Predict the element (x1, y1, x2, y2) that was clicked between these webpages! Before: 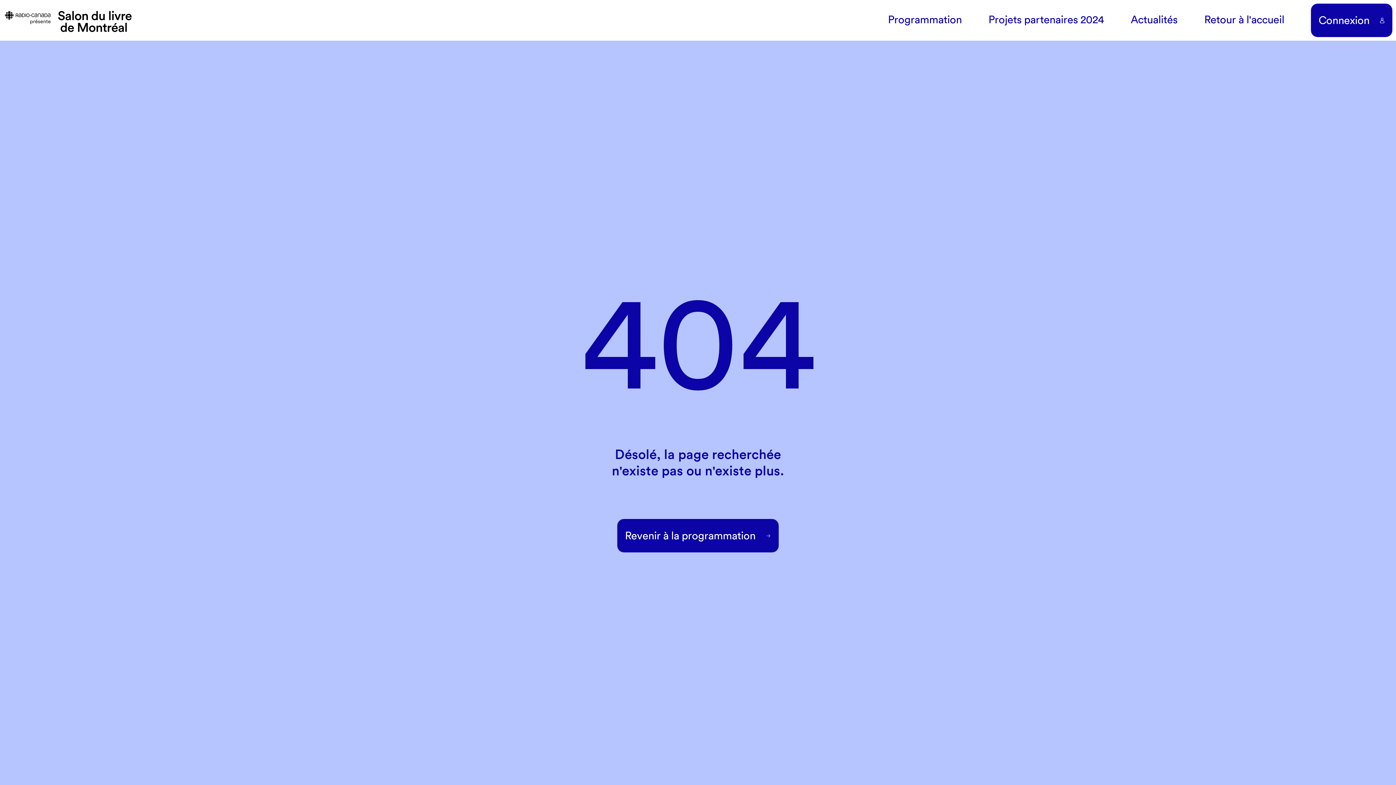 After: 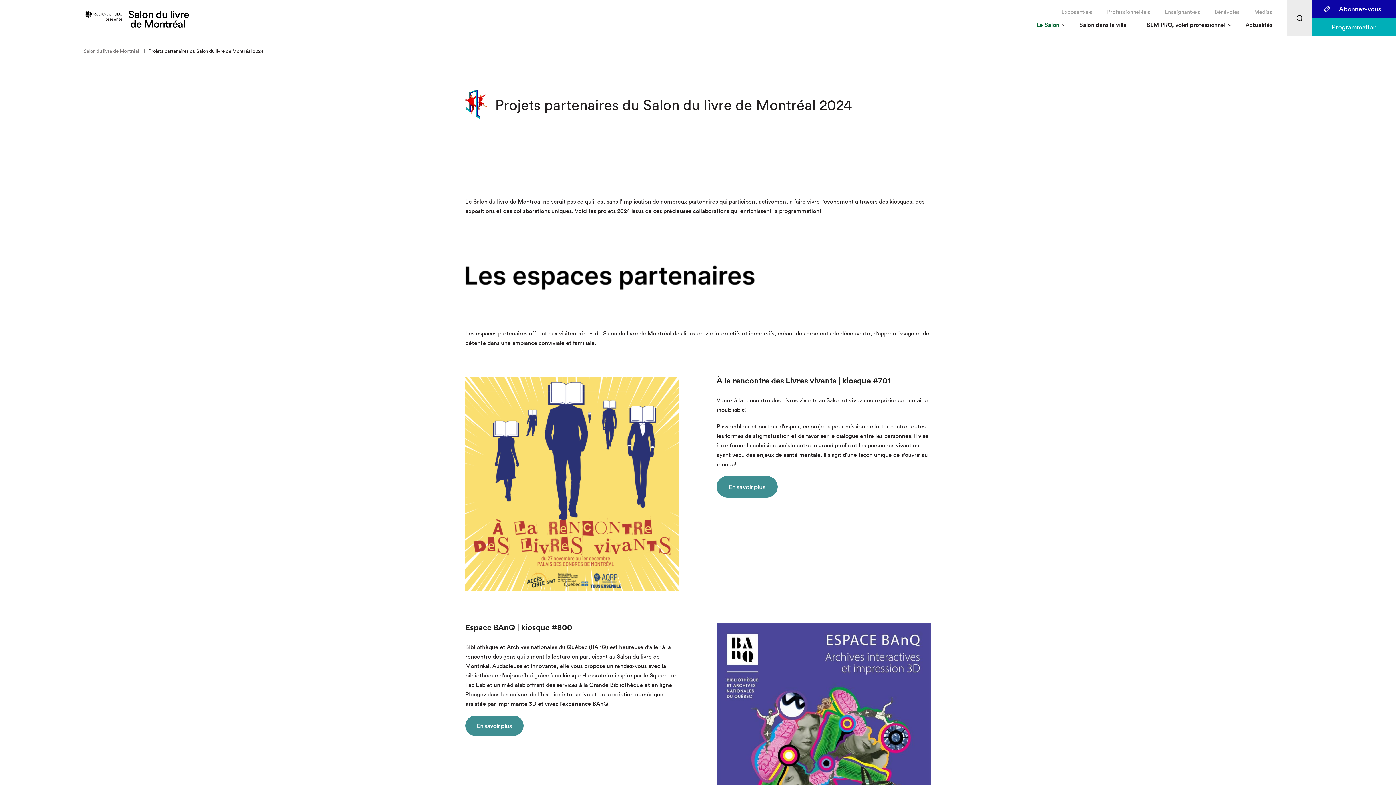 Action: bbox: (988, 12, 1104, 27) label: Projets partenaires 2024